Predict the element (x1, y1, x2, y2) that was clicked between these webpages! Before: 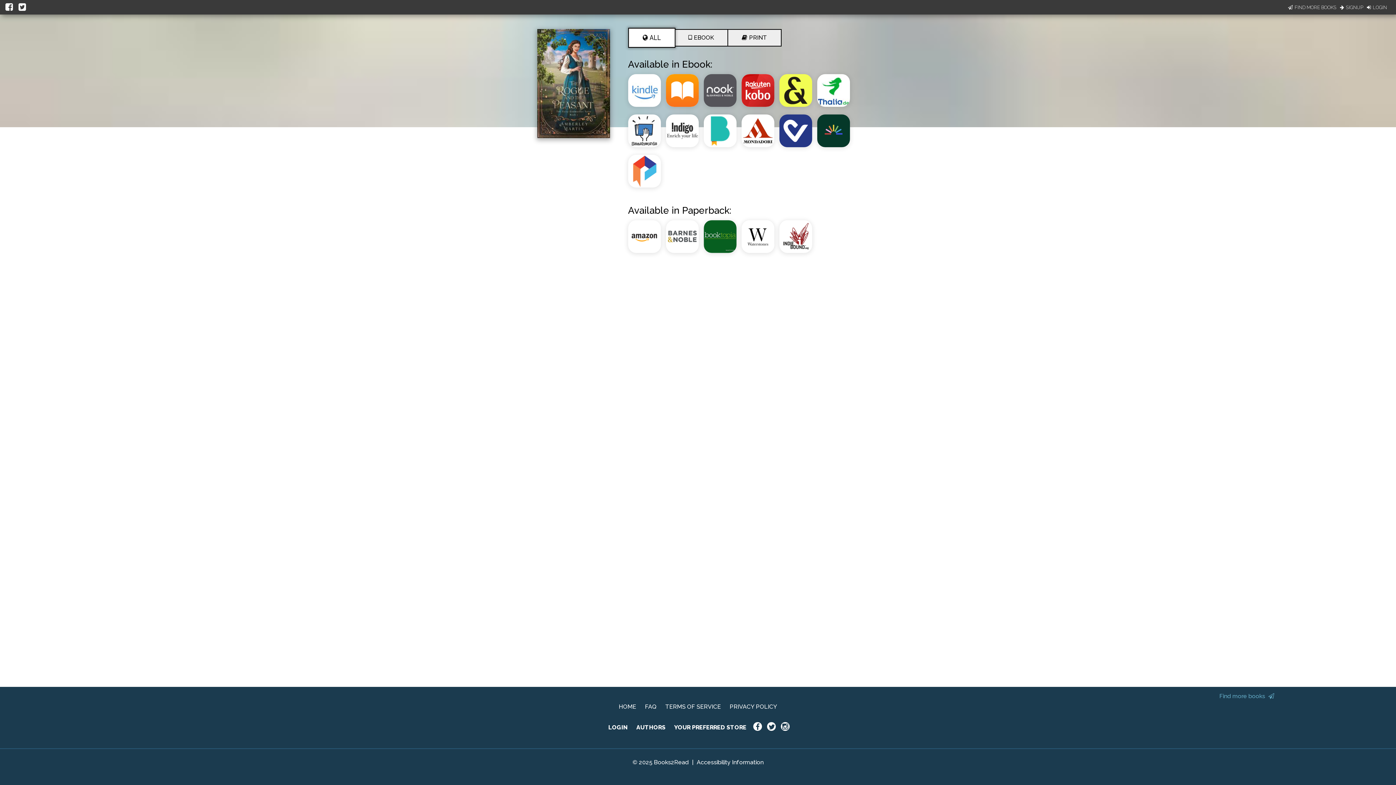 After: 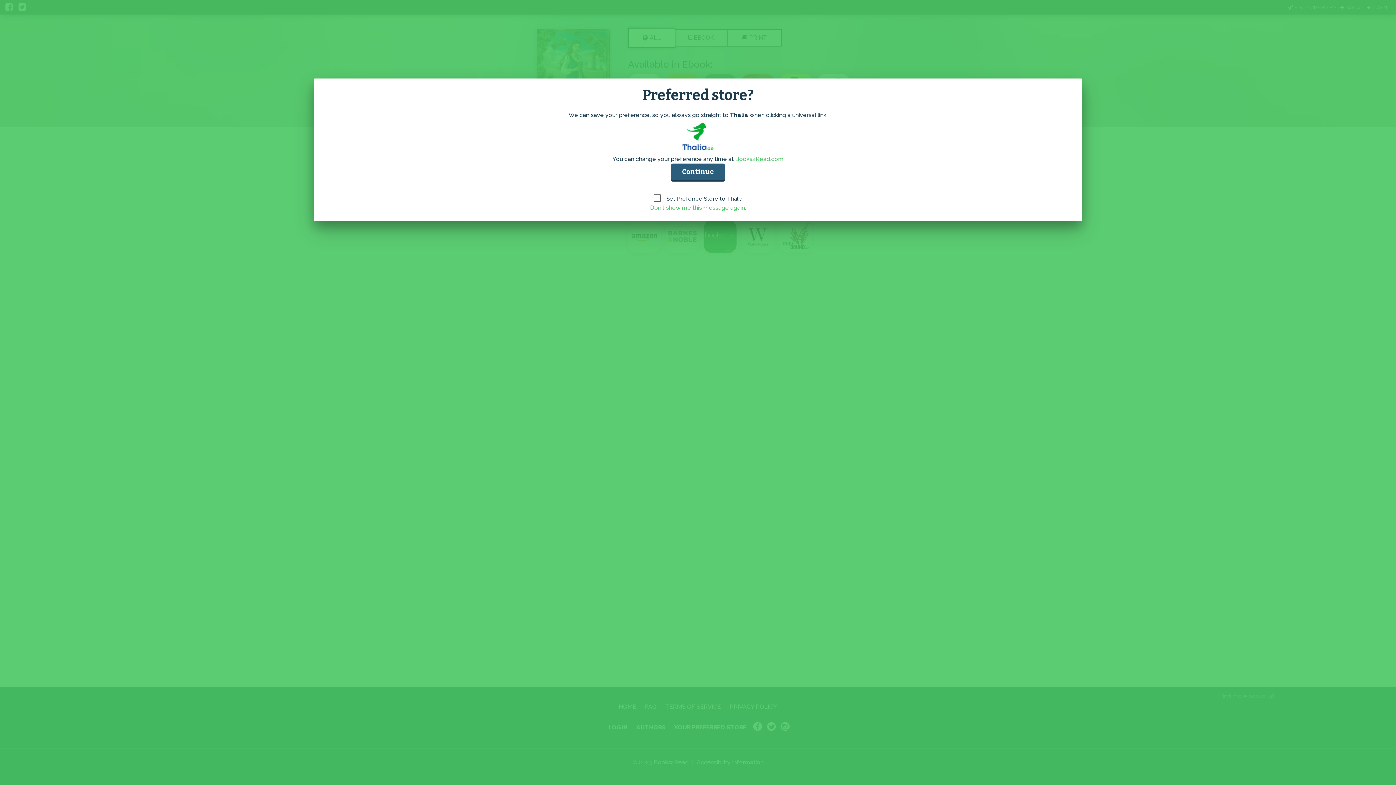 Action: bbox: (817, 104, 855, 110)